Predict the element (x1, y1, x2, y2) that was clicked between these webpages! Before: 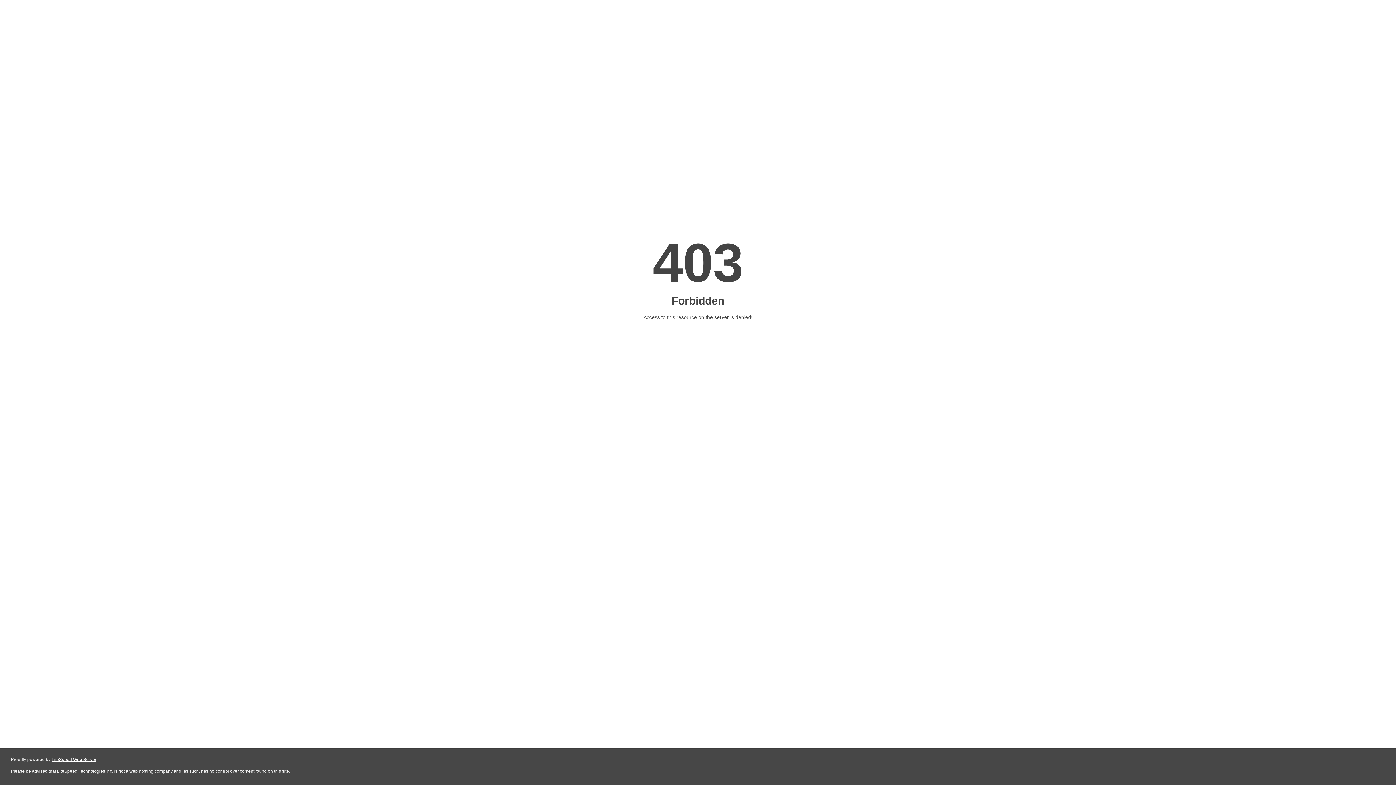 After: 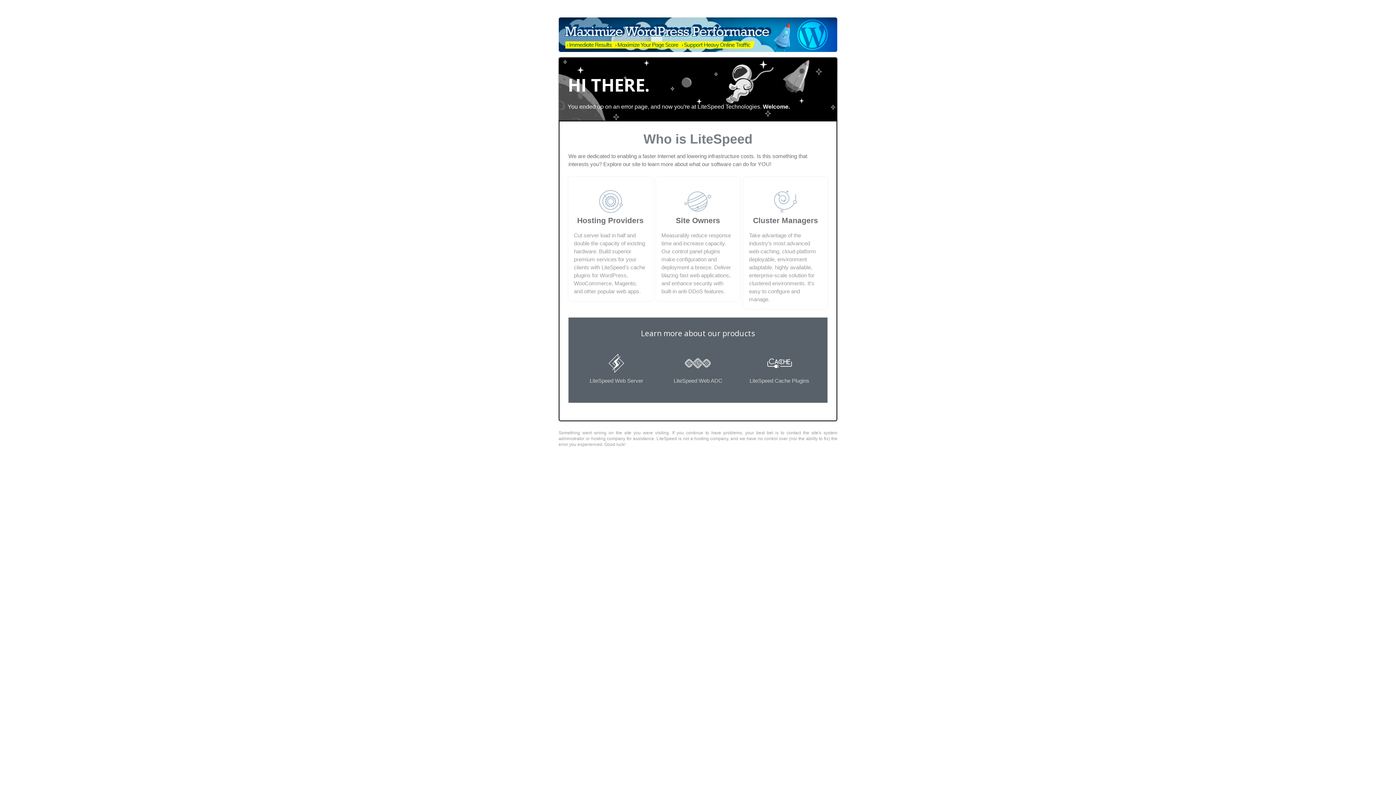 Action: label: LiteSpeed Web Server bbox: (51, 757, 96, 762)